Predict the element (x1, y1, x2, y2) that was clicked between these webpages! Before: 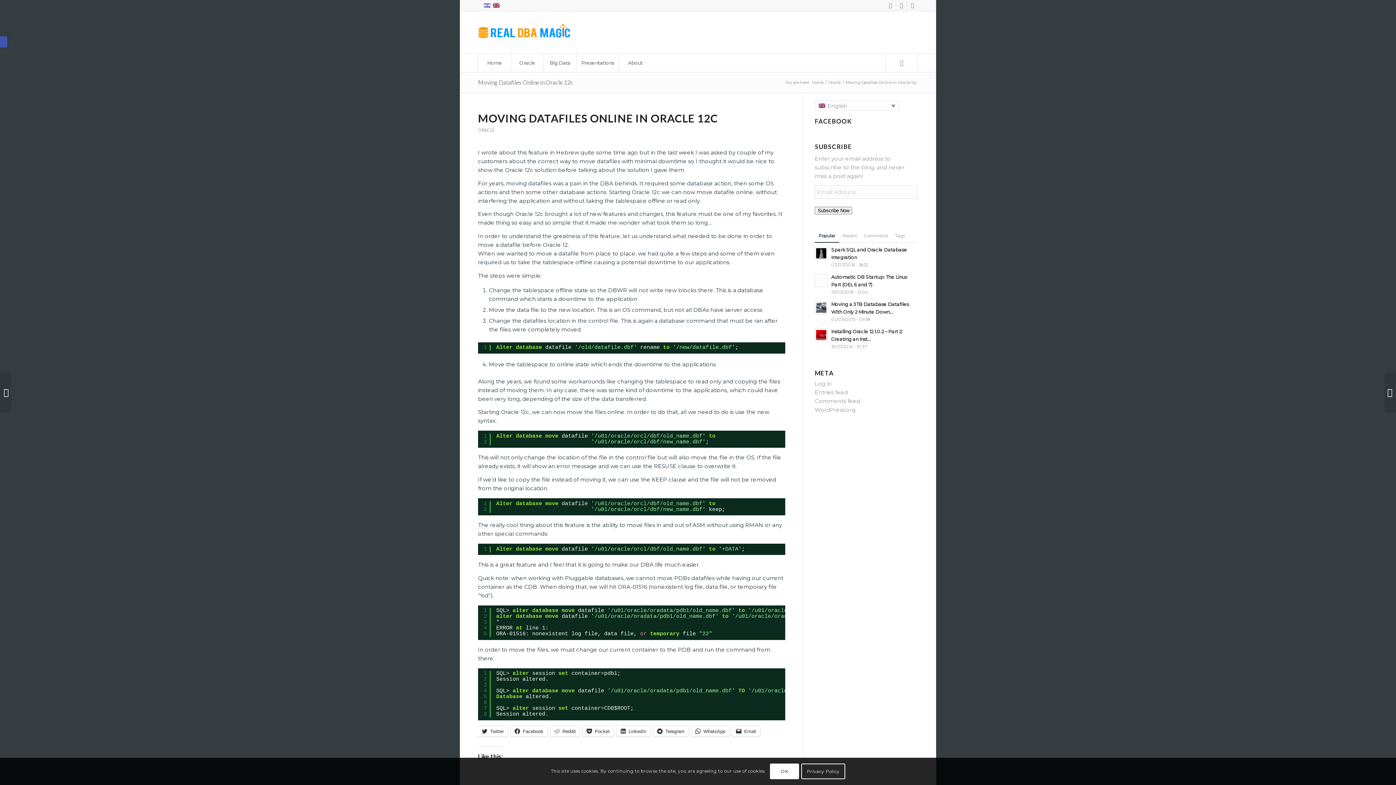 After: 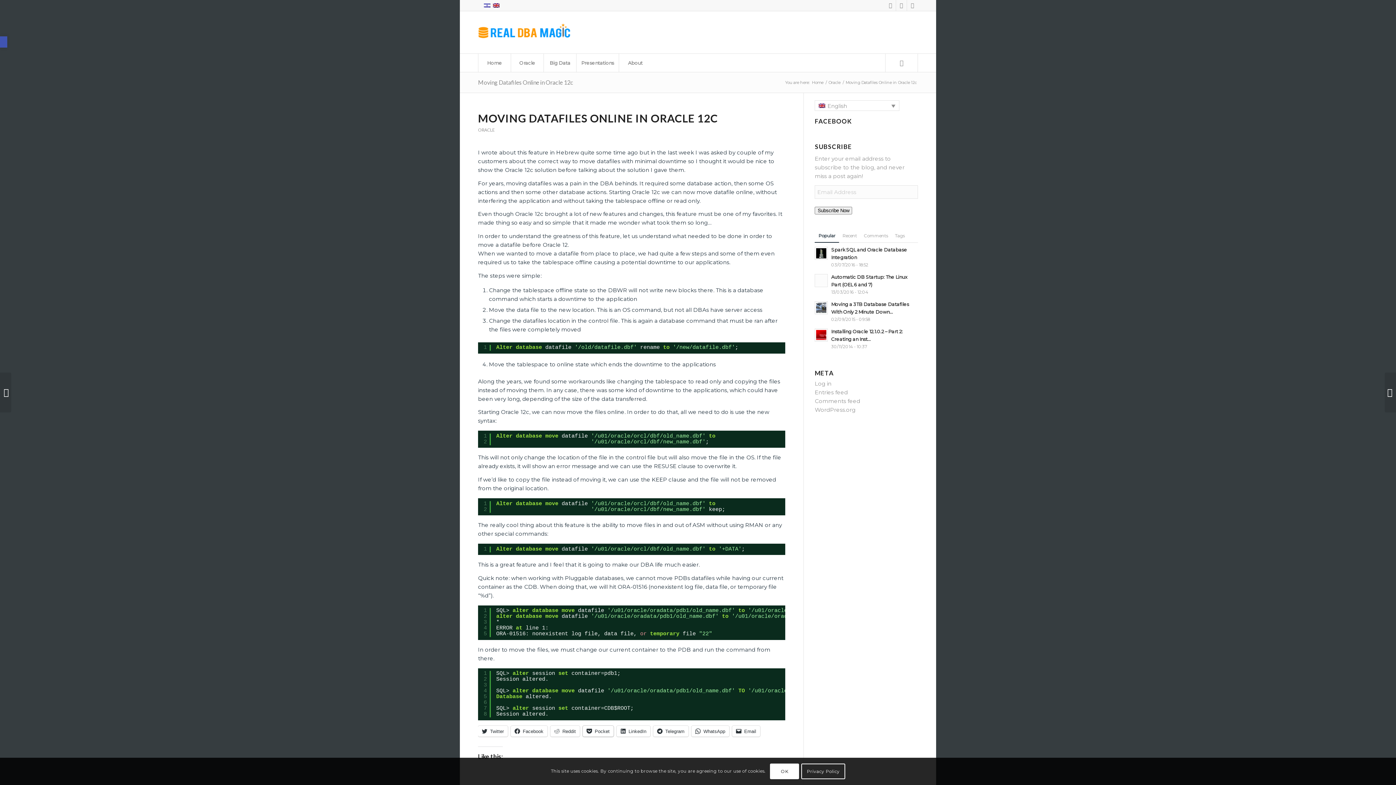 Action: label: Pocket bbox: (582, 726, 613, 737)